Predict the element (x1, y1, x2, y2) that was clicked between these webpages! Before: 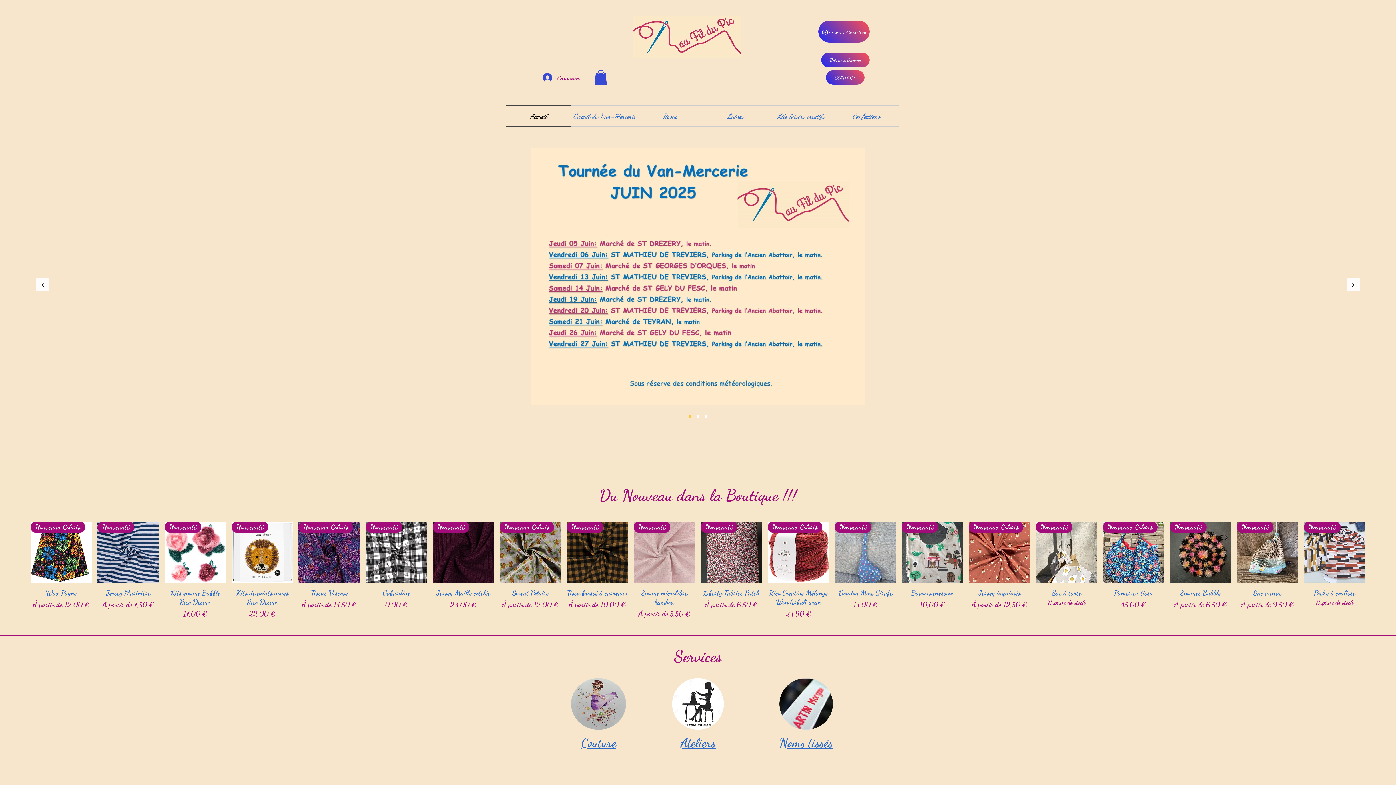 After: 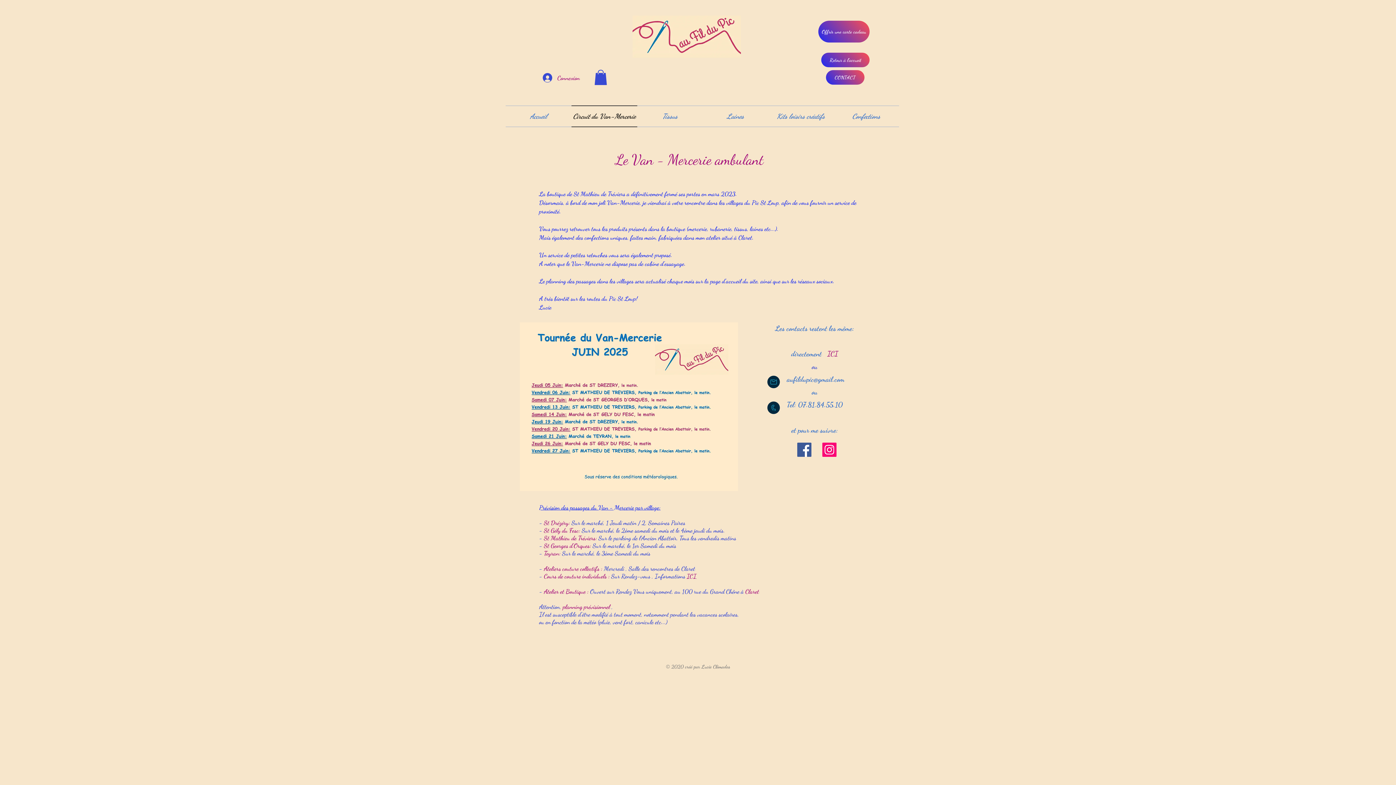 Action: bbox: (571, 105, 637, 127) label: Circuit du Van-Mercerie